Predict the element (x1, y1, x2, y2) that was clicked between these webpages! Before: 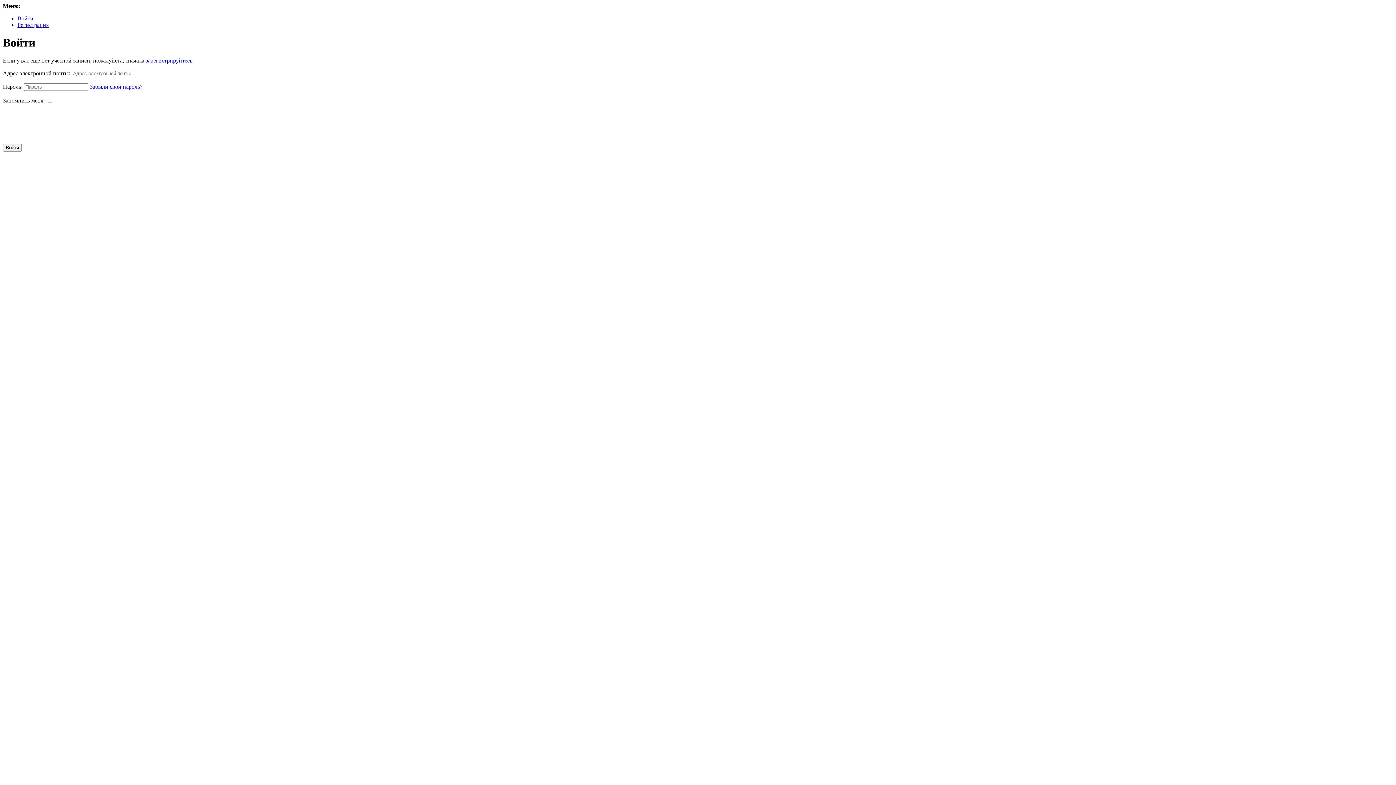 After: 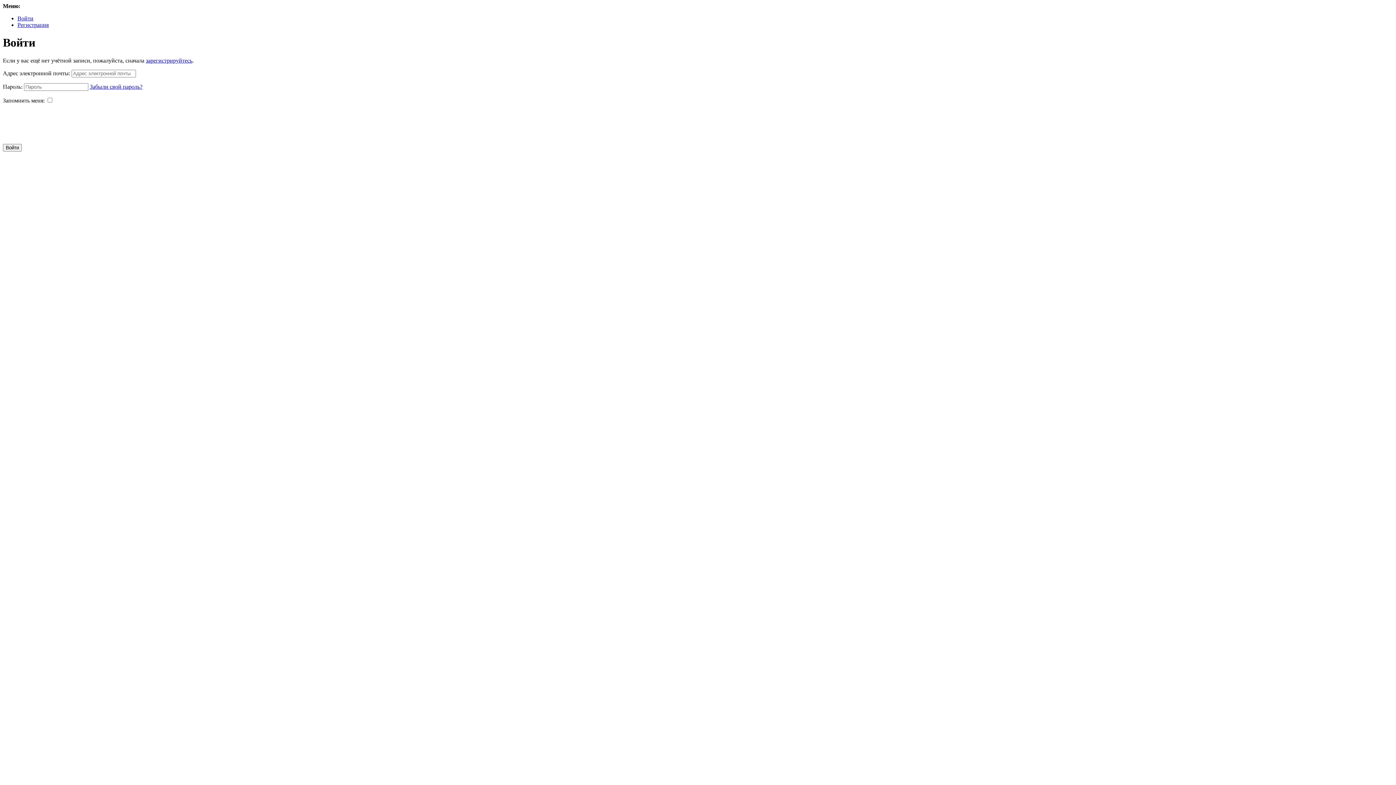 Action: label: Войти bbox: (17, 15, 33, 21)